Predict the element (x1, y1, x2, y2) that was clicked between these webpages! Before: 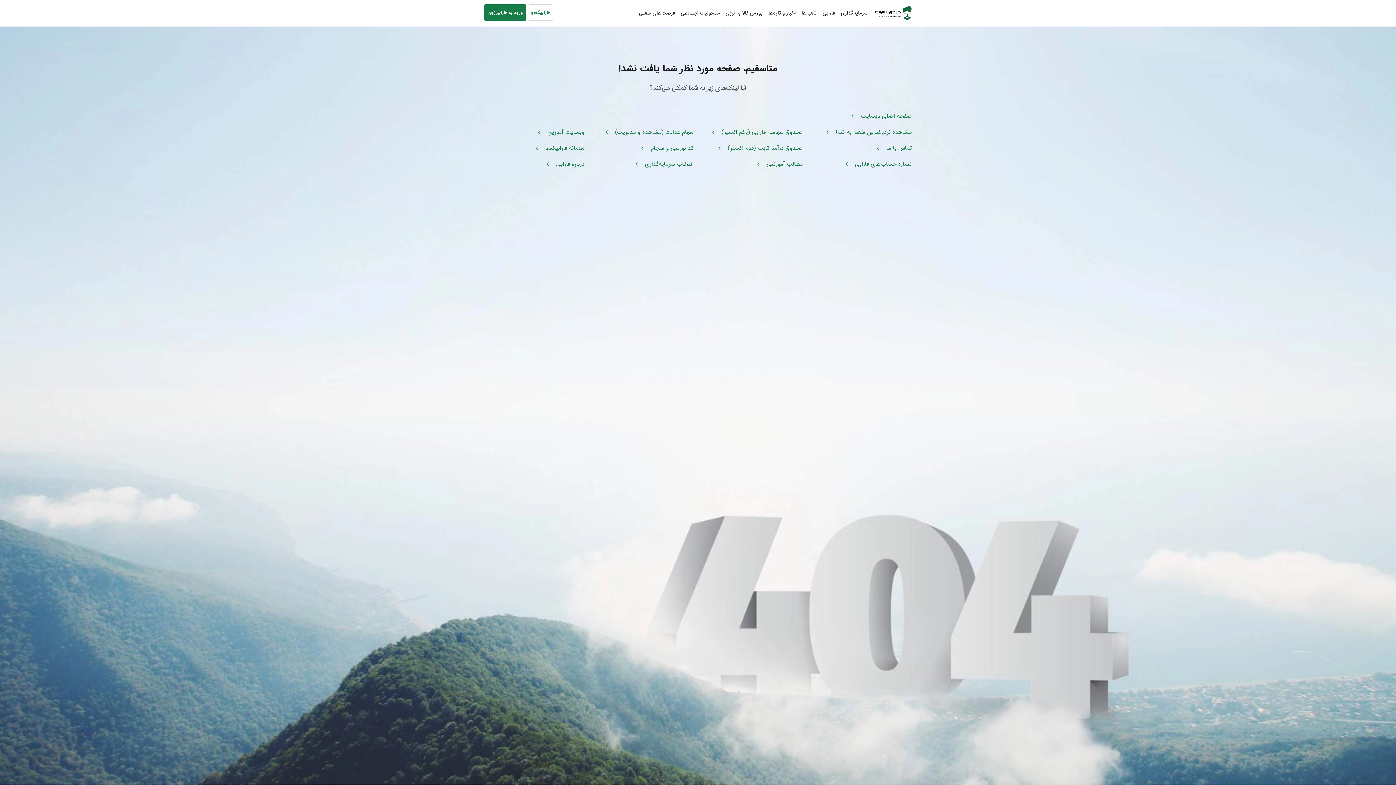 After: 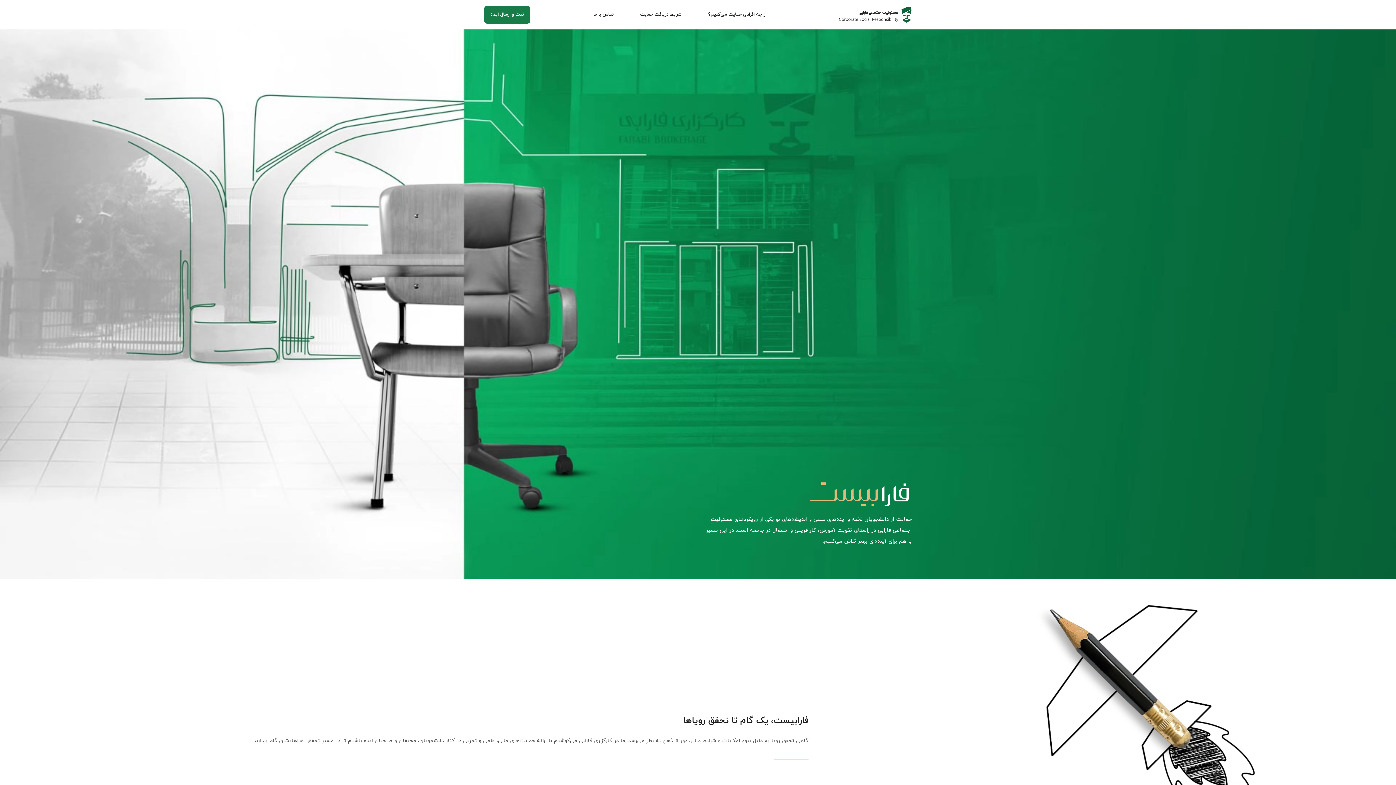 Action: bbox: (678, 2, 722, 23) label: مسئولیت اجتماعی